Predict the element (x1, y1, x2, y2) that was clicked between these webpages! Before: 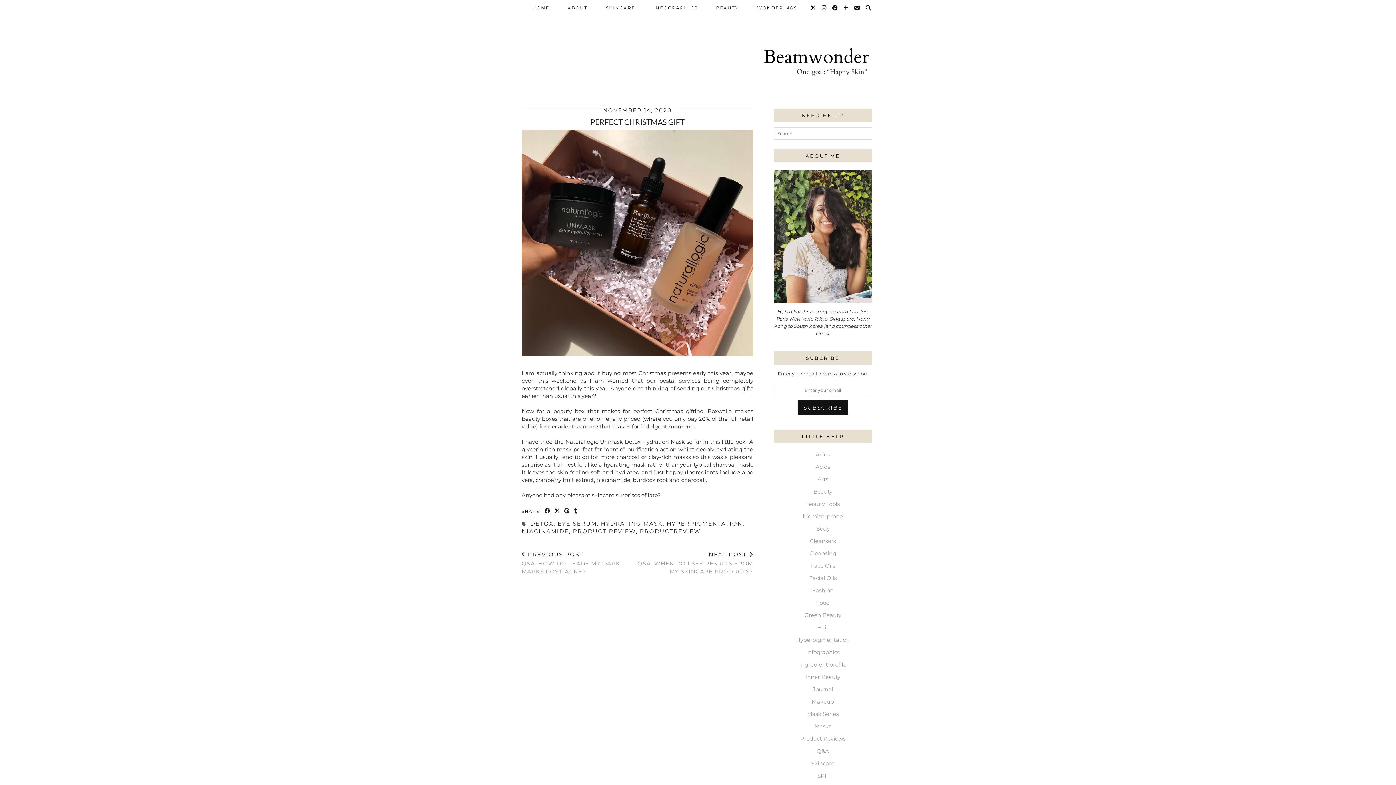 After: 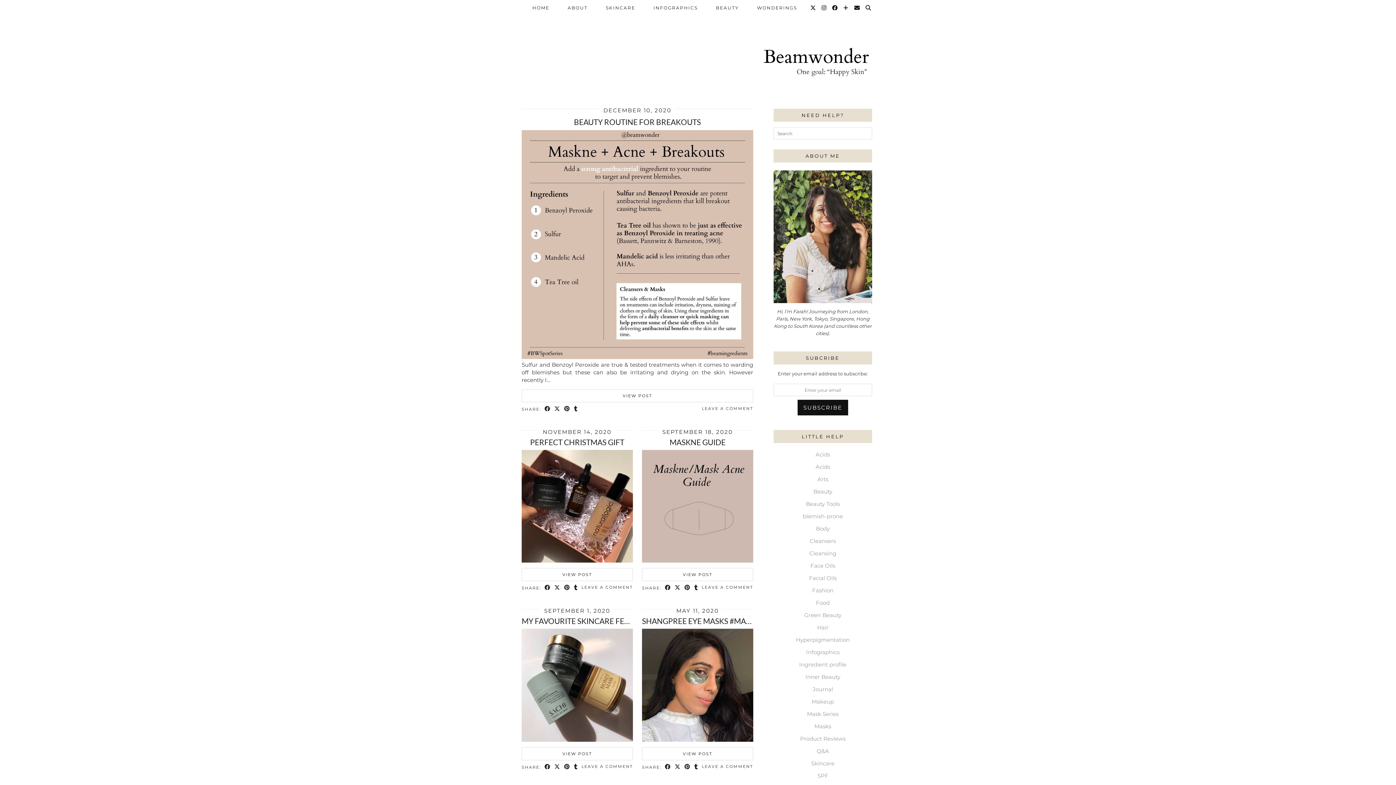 Action: label: Masks bbox: (814, 723, 831, 730)